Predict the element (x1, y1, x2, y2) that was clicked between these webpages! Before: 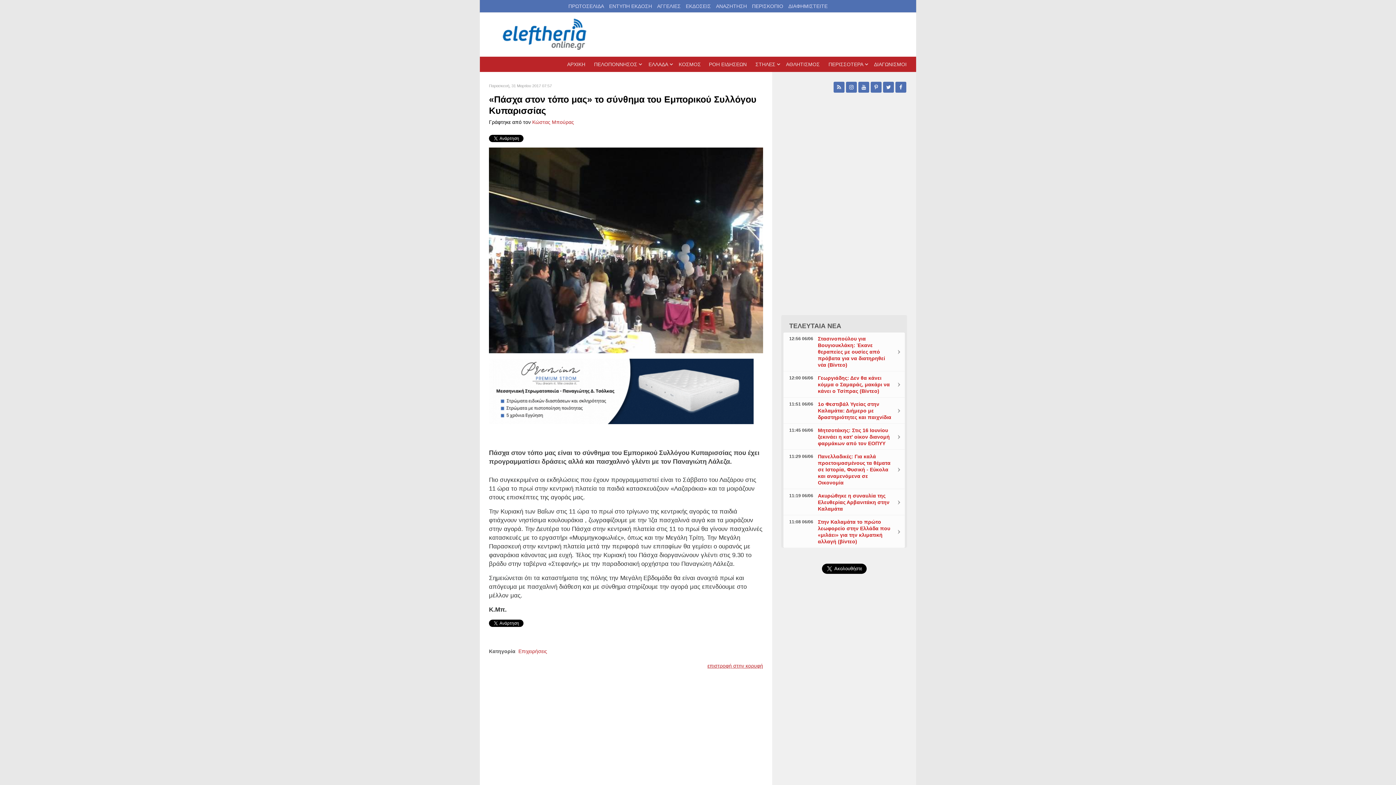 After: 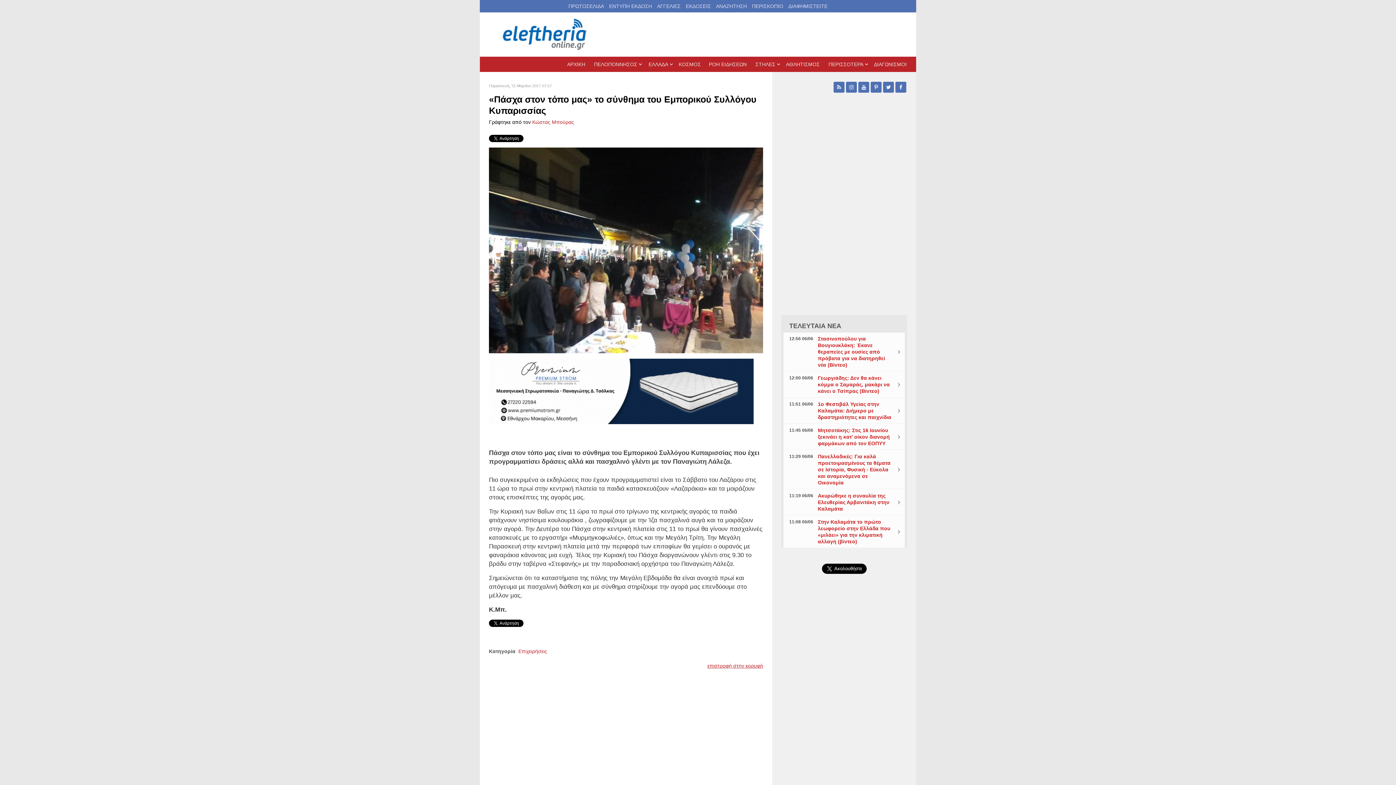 Action: bbox: (489, 388, 753, 393)